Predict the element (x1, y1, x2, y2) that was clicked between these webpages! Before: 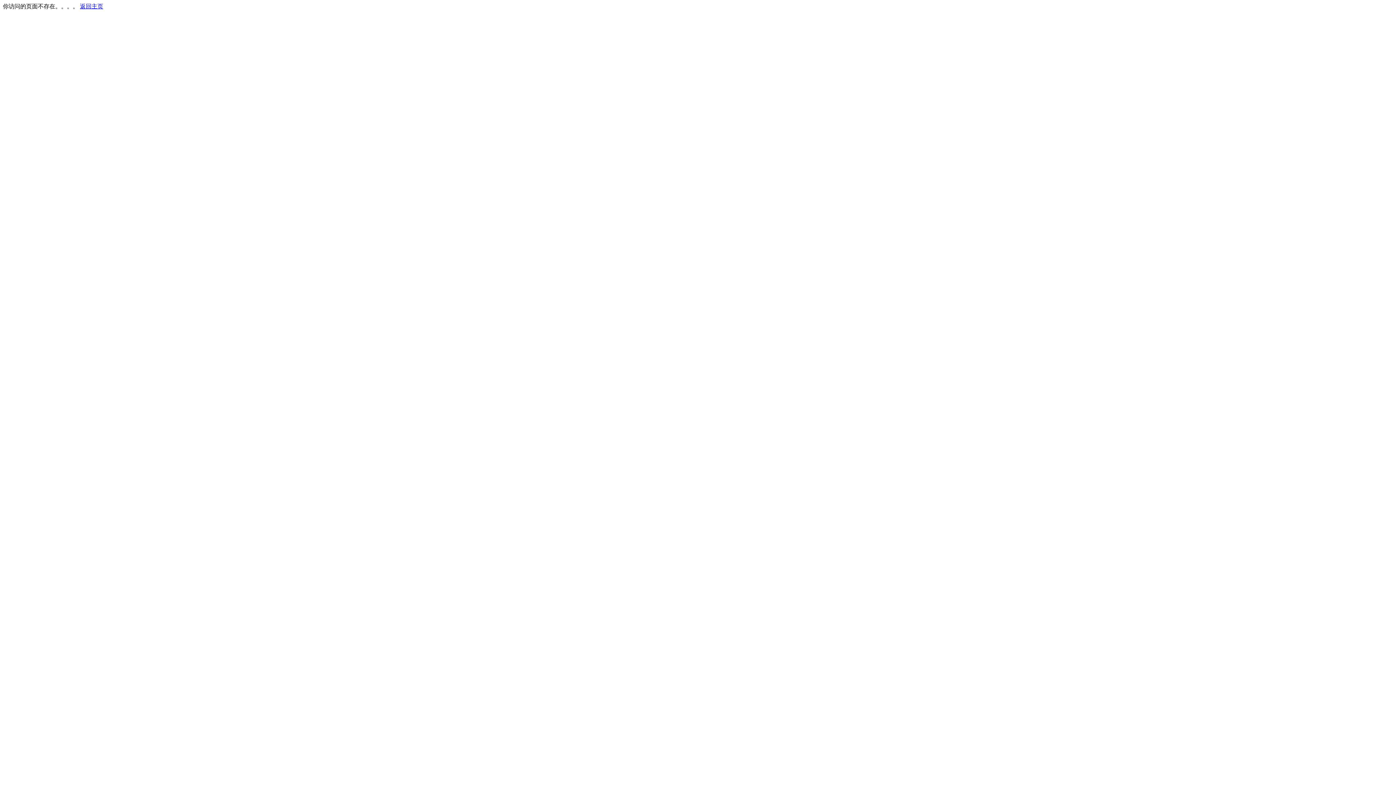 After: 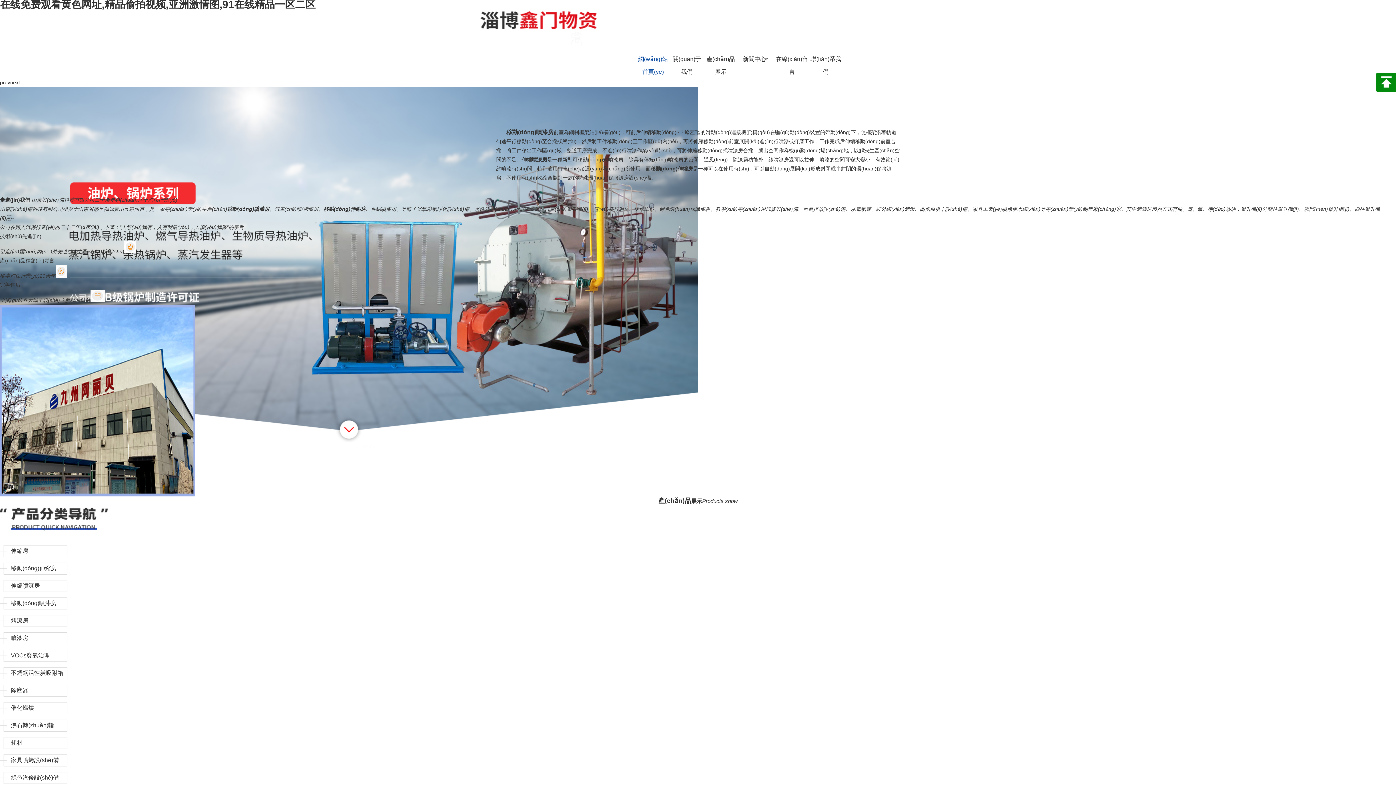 Action: label: 返回主页 bbox: (80, 3, 103, 9)